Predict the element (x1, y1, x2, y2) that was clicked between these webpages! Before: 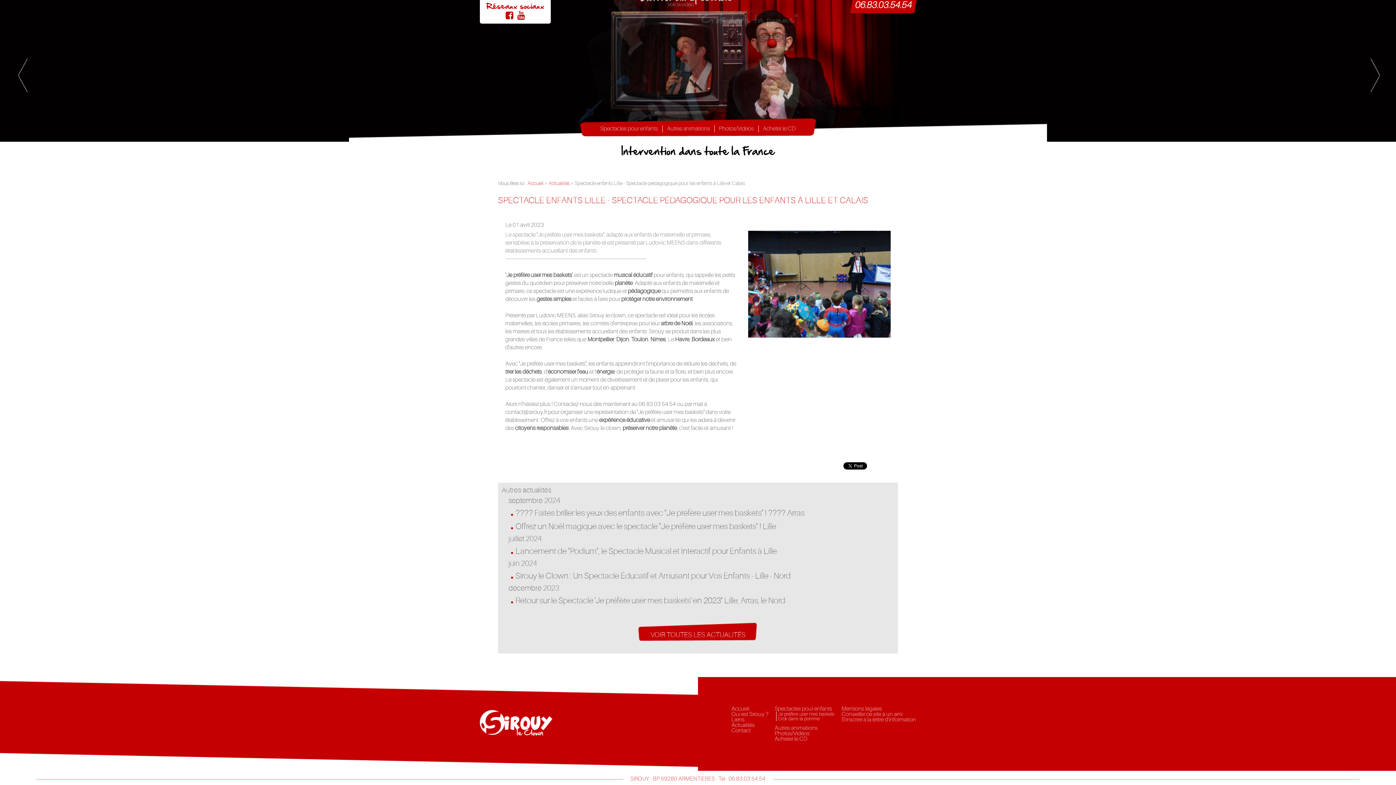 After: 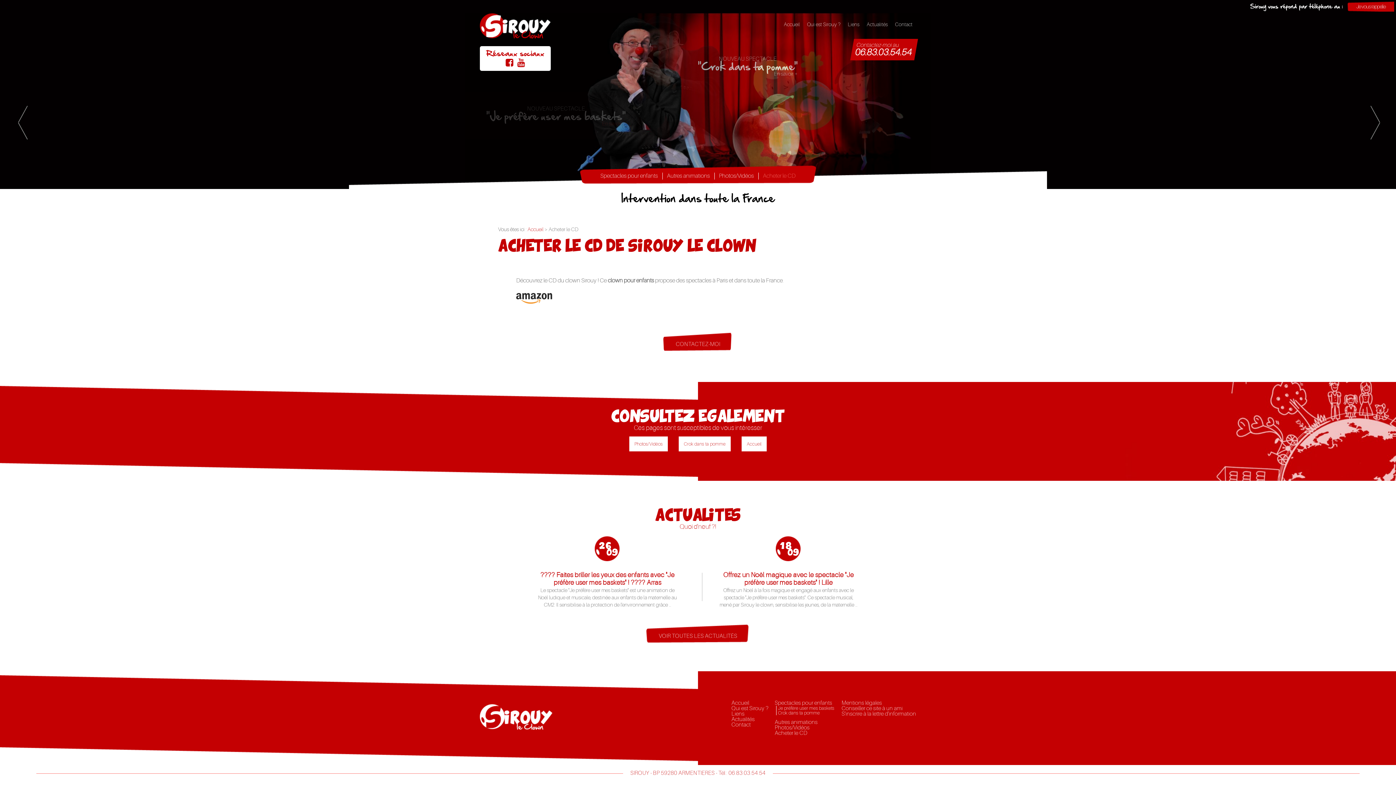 Action: label: Acheter le CD bbox: (758, 125, 800, 132)